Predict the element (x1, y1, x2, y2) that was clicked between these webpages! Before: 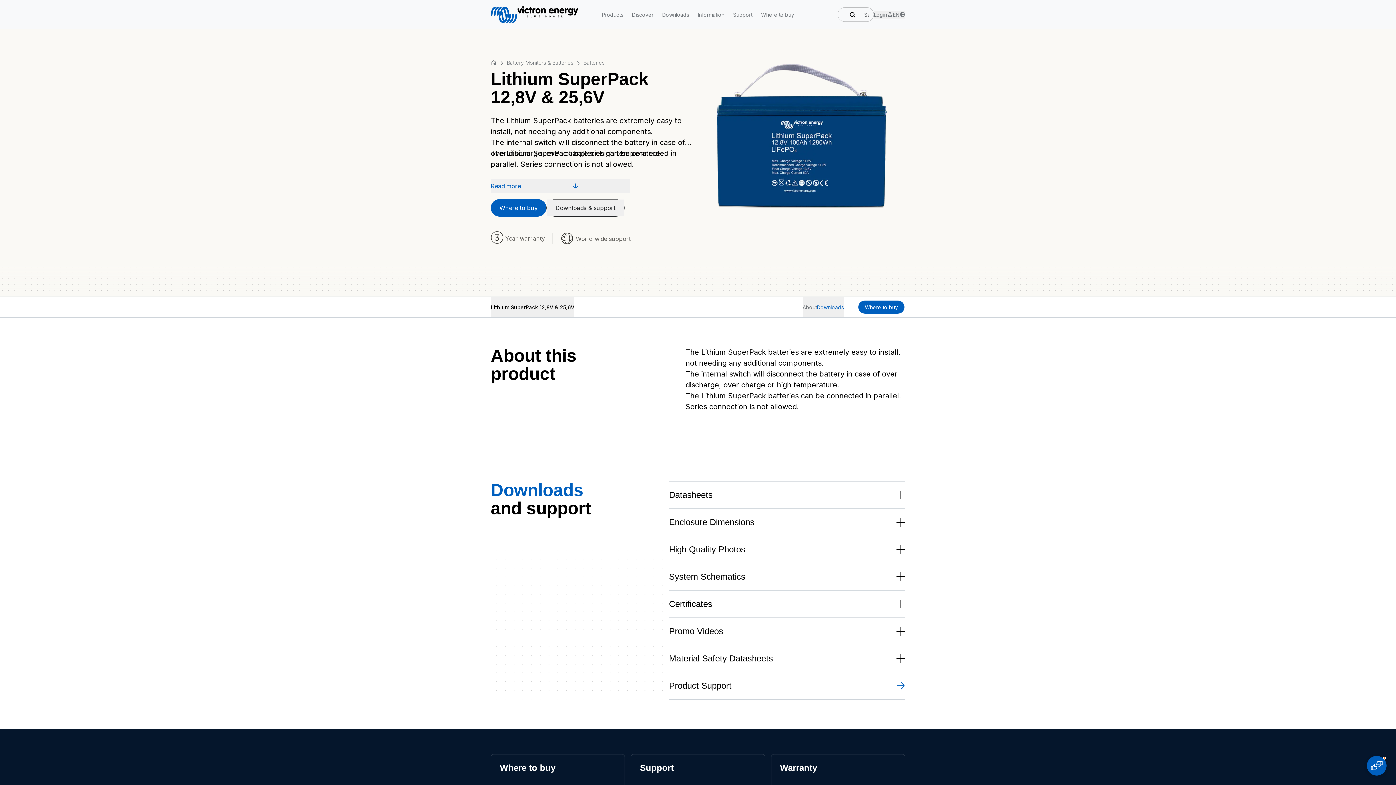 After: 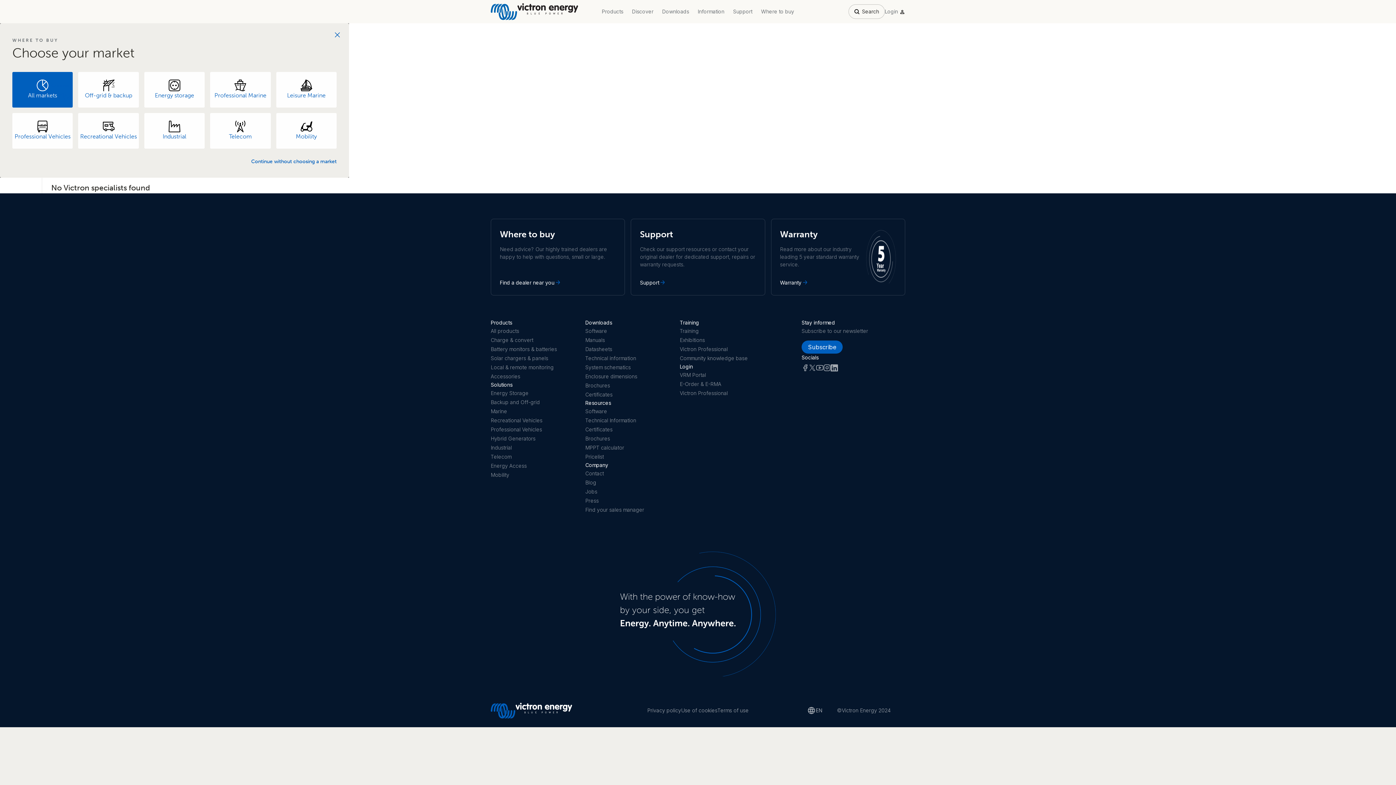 Action: bbox: (858, 304, 904, 317) label: Where to buy